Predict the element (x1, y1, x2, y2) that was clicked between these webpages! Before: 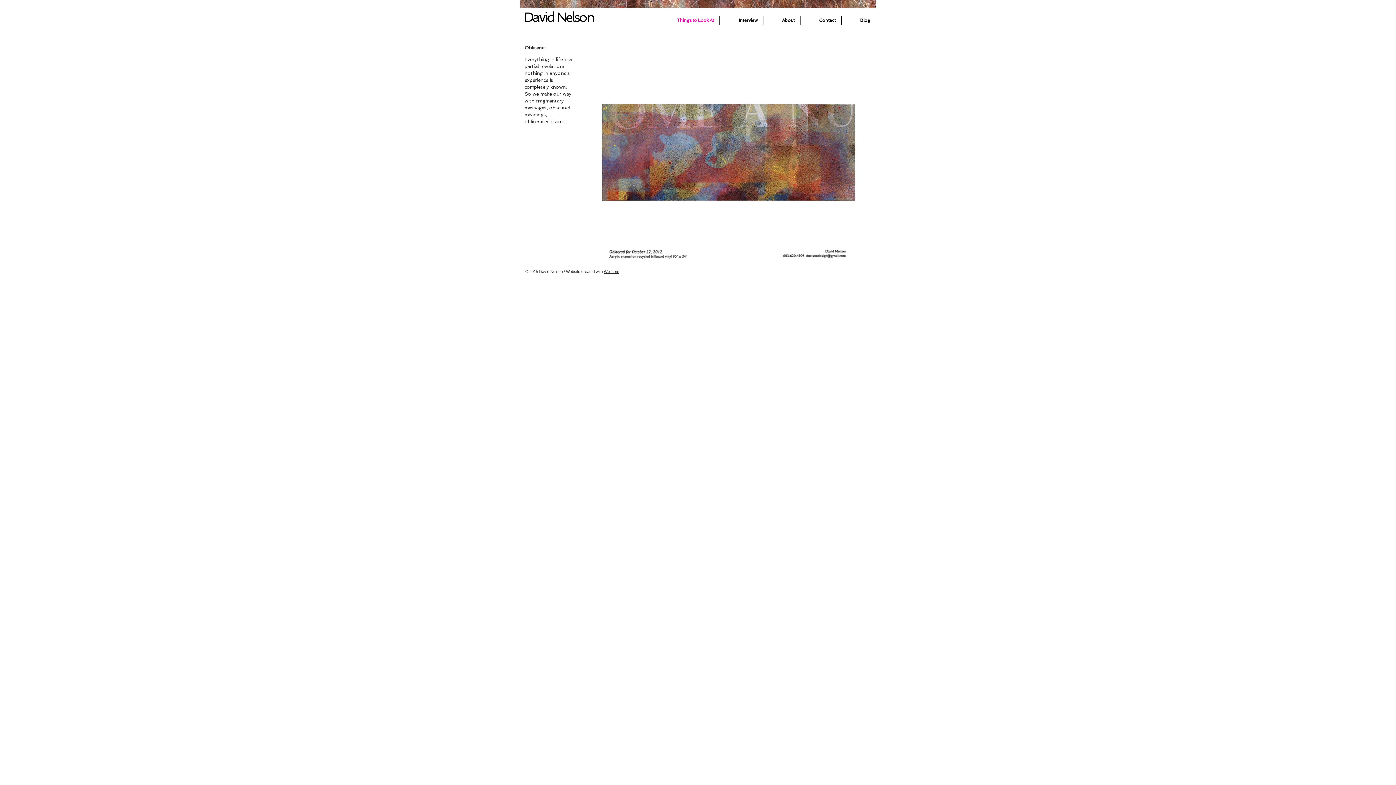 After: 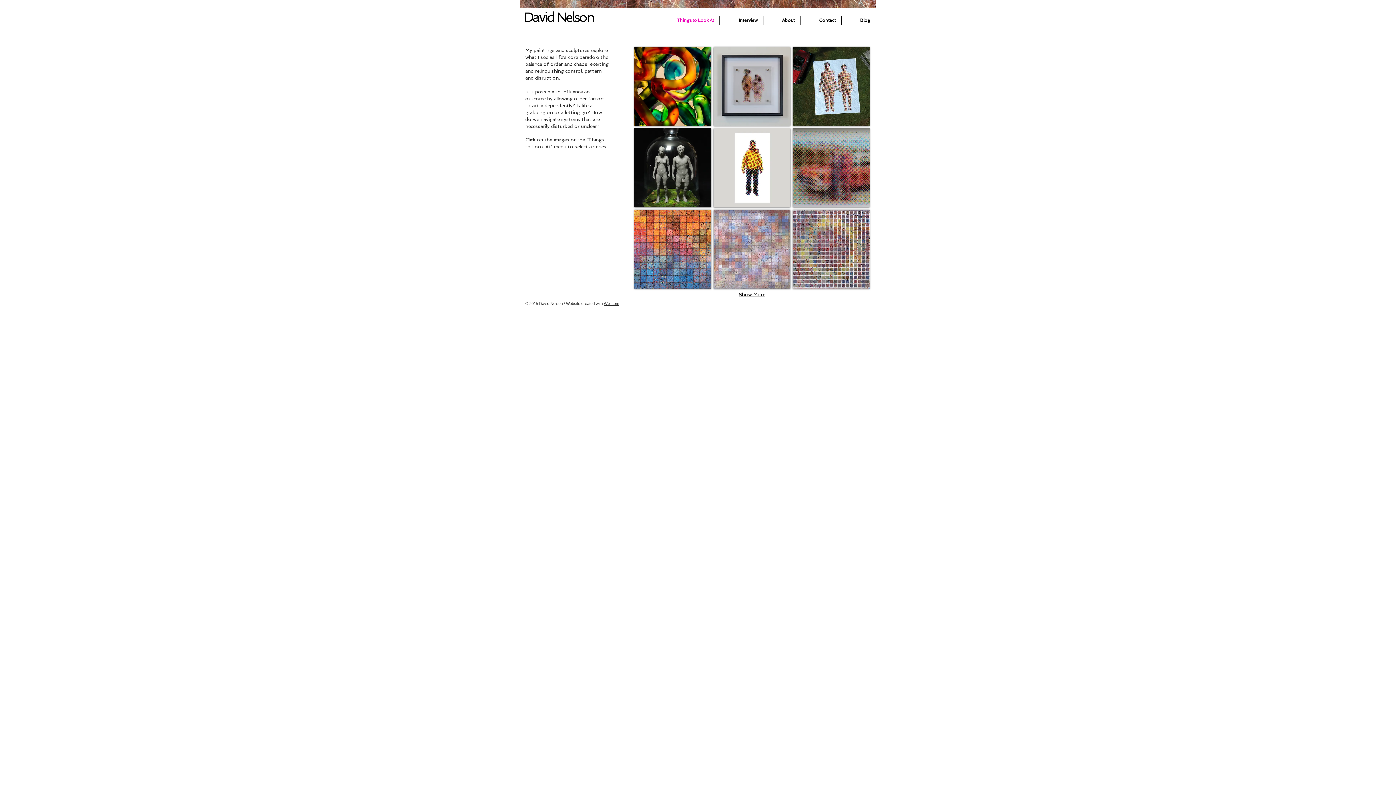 Action: label: Things to Look At bbox: (658, 16, 719, 25)